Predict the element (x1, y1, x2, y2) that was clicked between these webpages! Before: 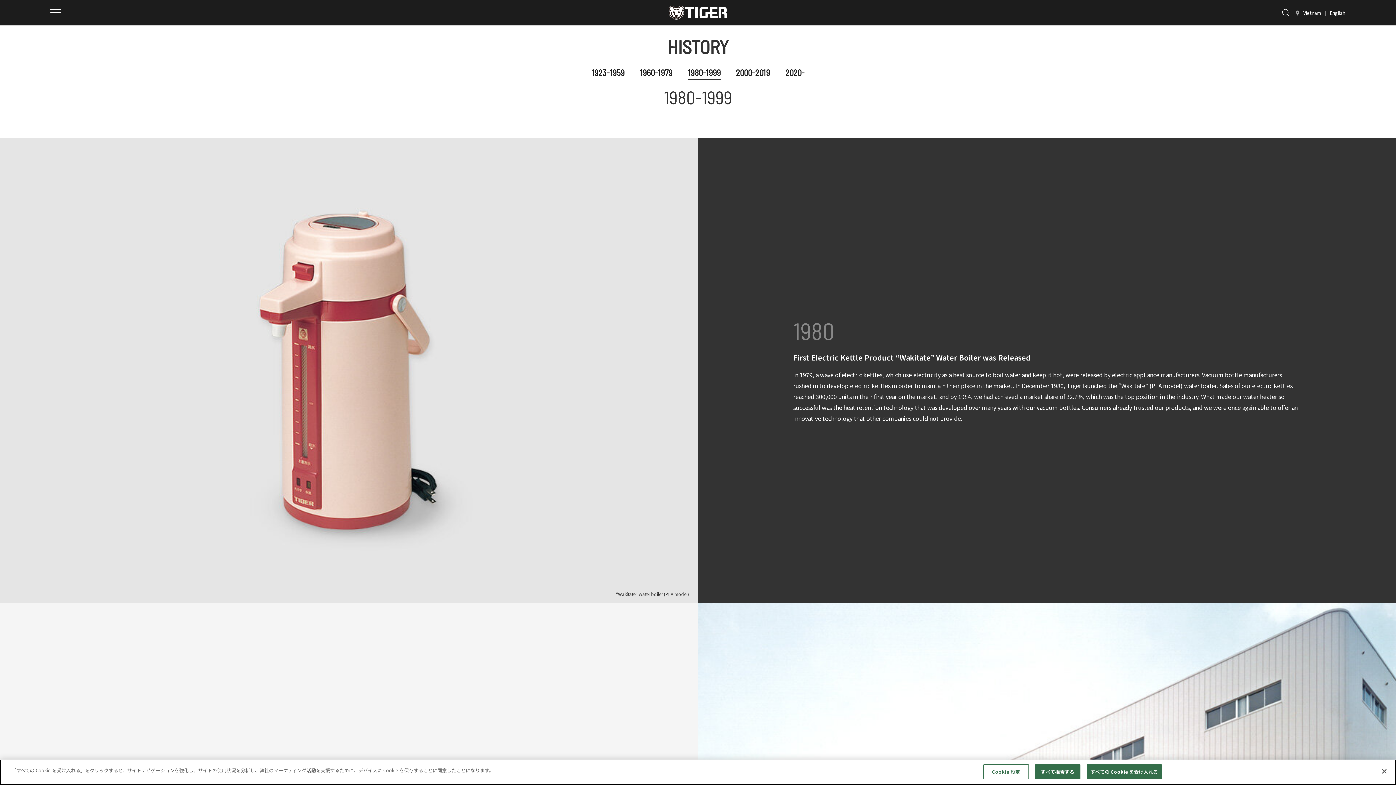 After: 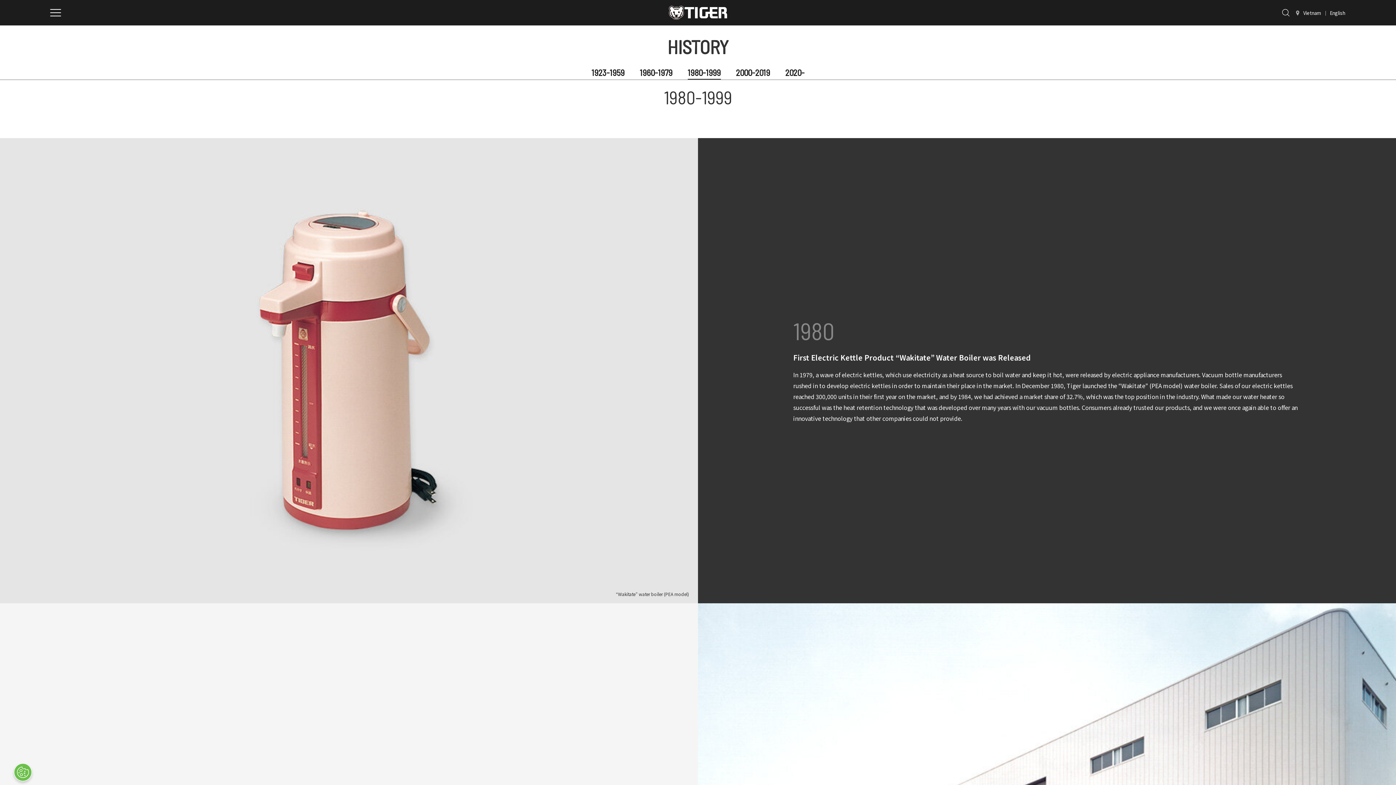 Action: label: すべての Cookie を受け入れる bbox: (1086, 764, 1162, 779)